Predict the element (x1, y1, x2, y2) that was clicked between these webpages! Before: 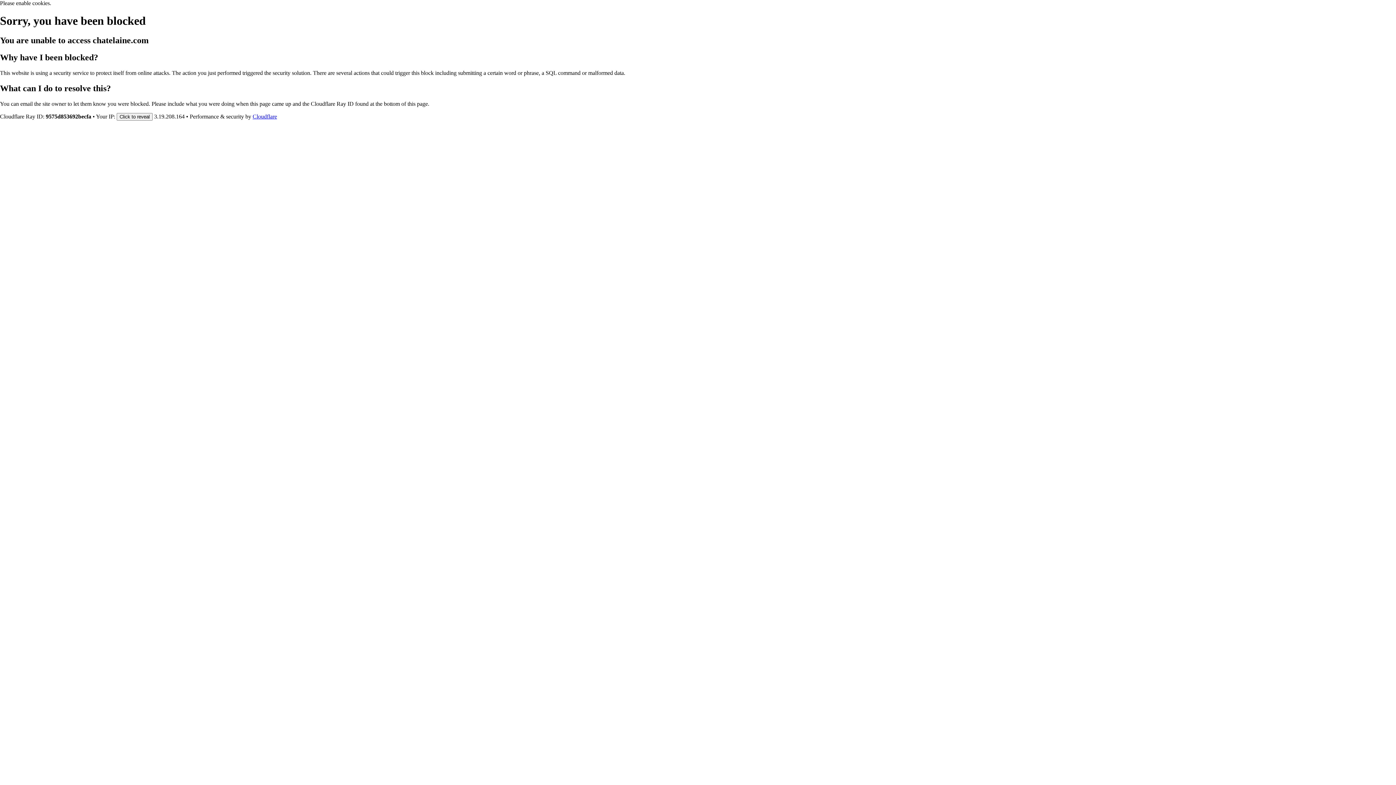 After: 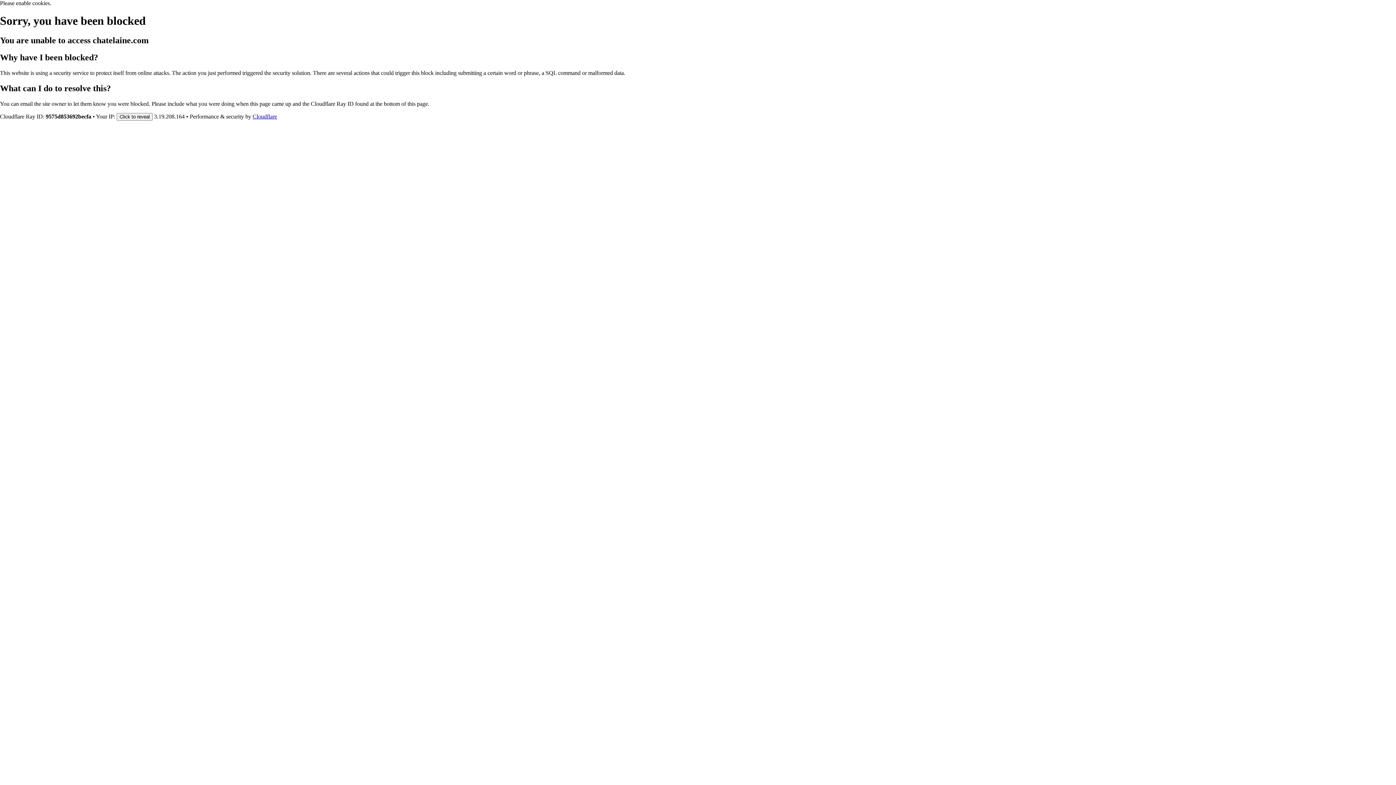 Action: bbox: (252, 113, 277, 119) label: Cloudflare